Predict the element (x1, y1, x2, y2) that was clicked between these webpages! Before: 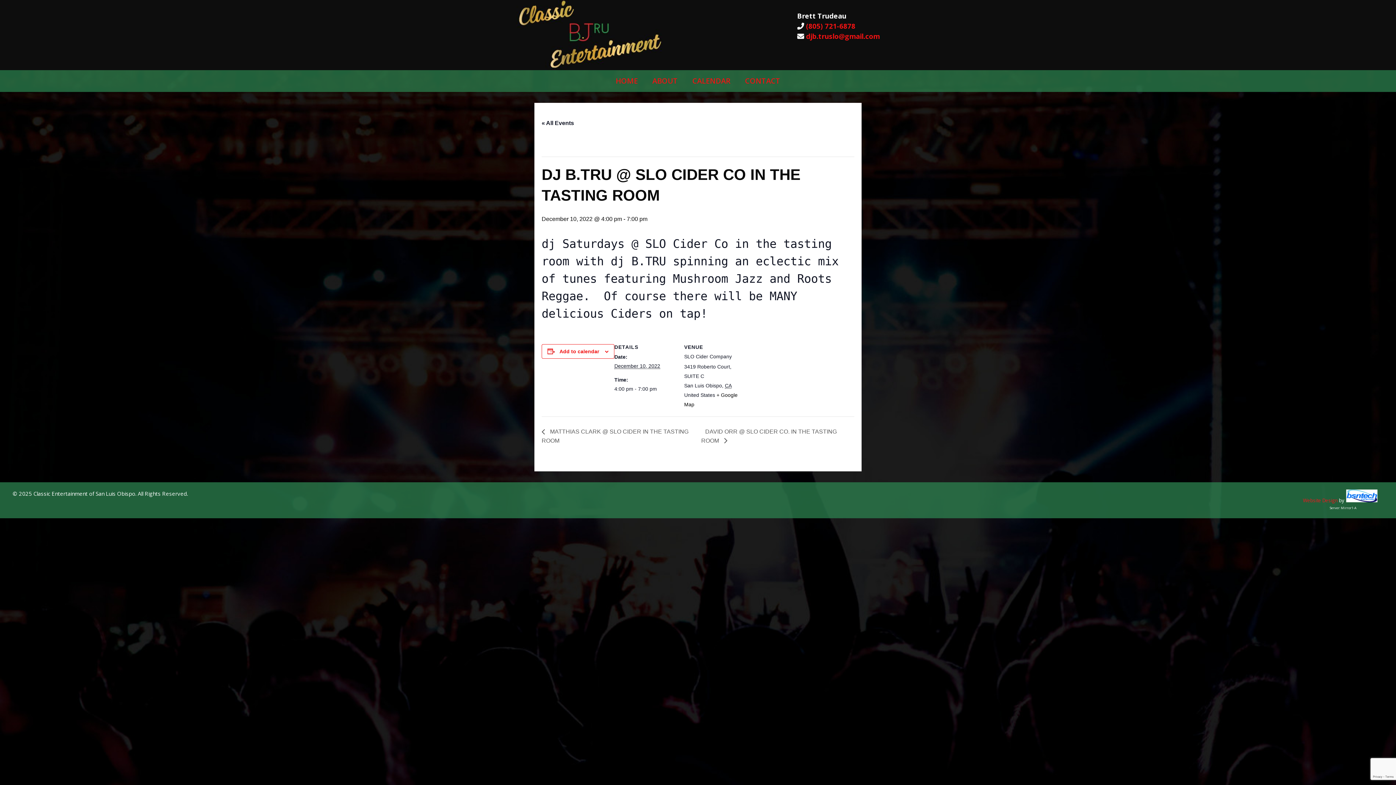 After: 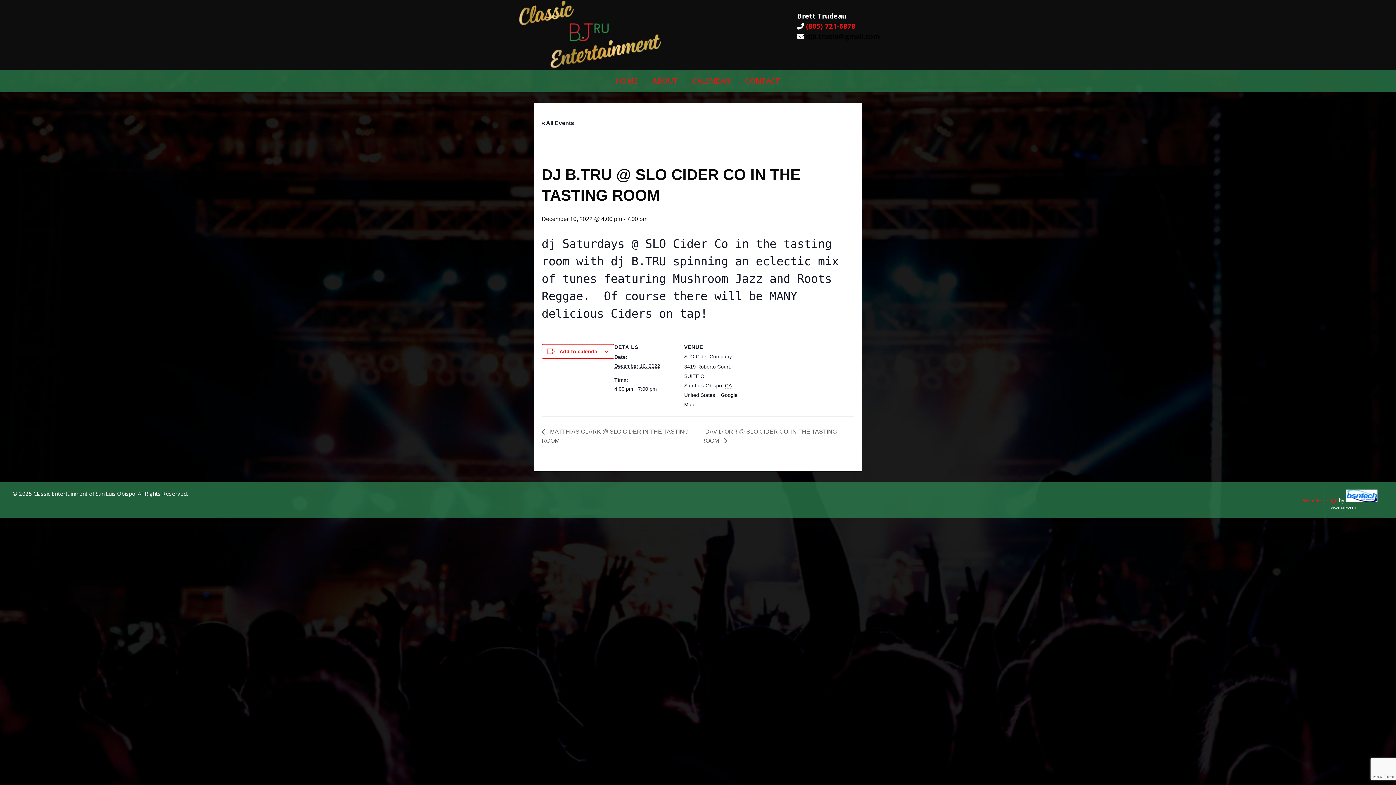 Action: bbox: (797, 31, 880, 41) label:  djb.truslo@gmail.com